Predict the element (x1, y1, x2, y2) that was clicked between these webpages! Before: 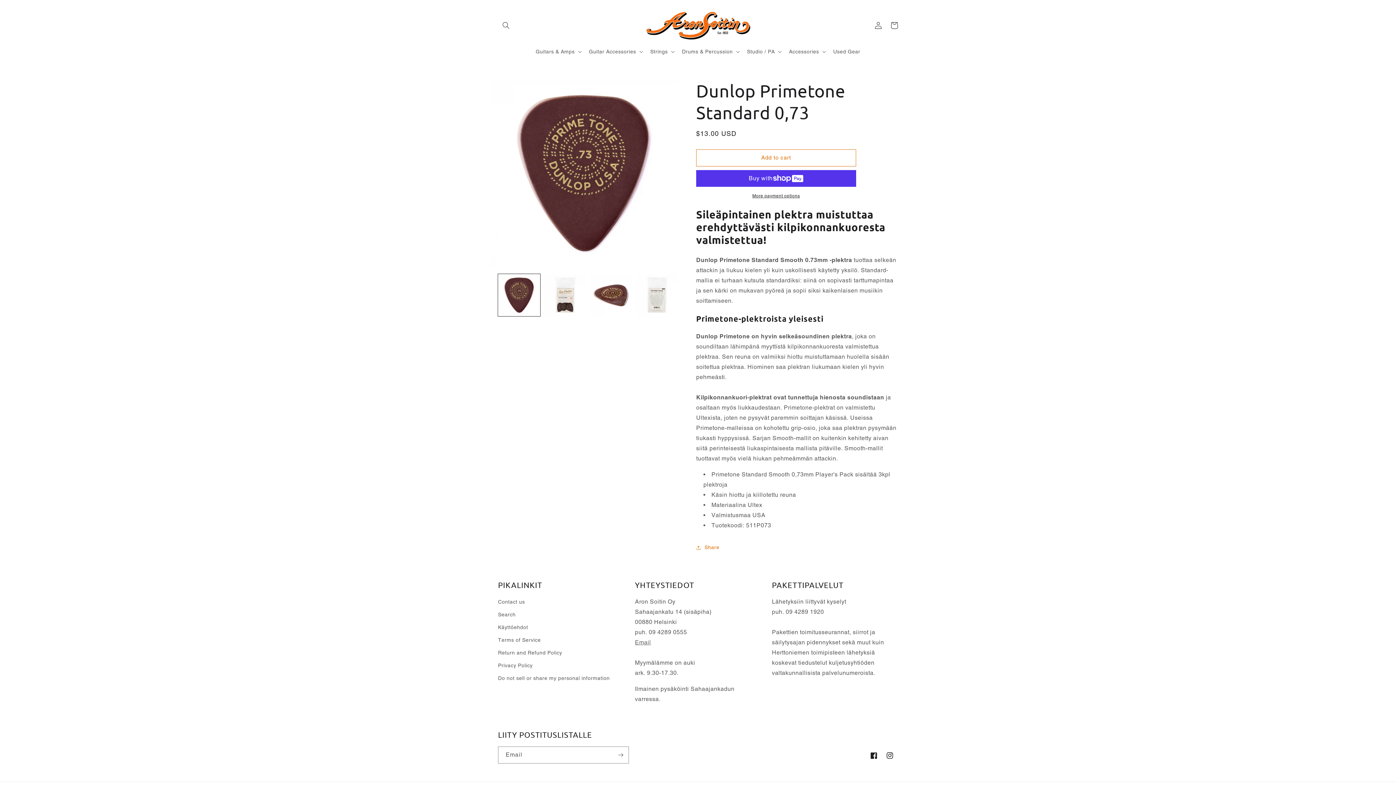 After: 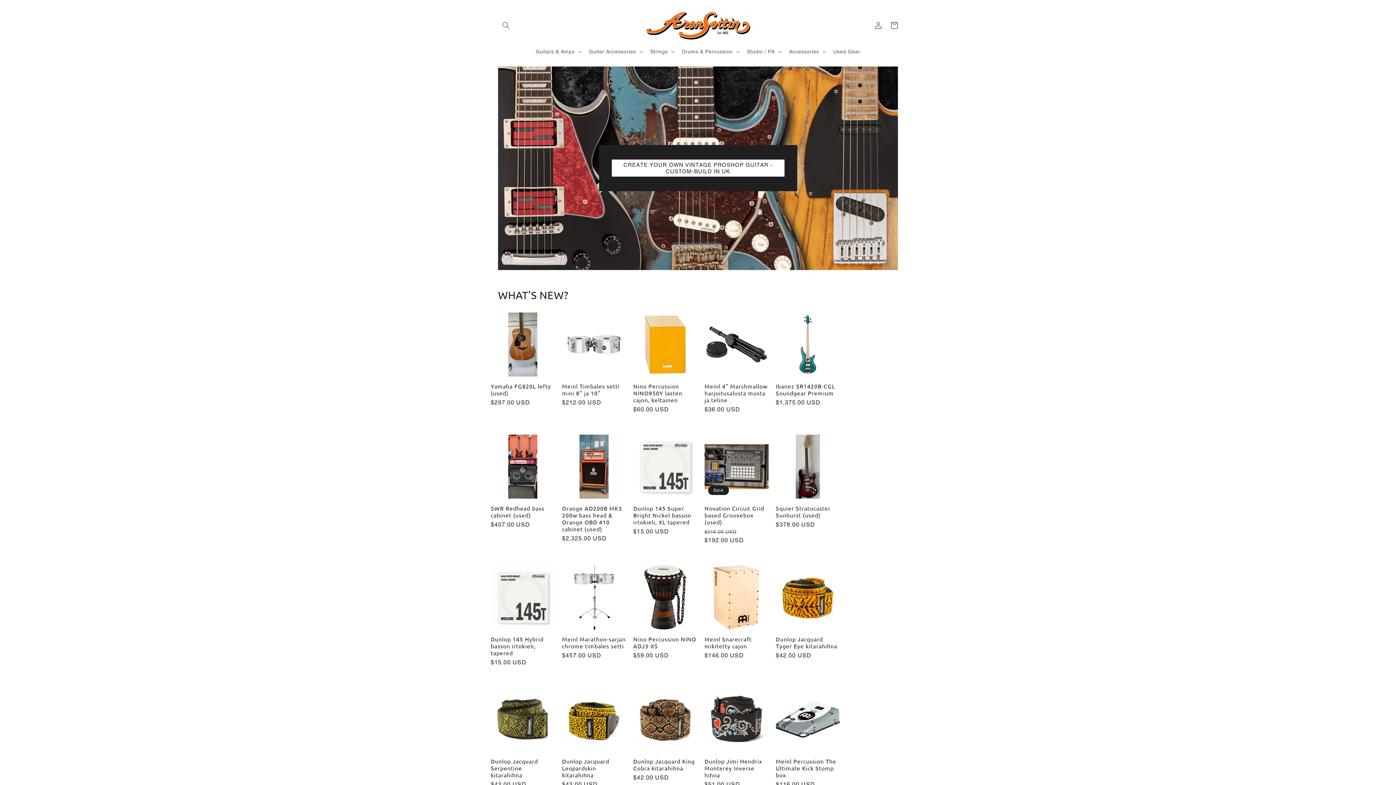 Action: bbox: (640, 7, 755, 43)